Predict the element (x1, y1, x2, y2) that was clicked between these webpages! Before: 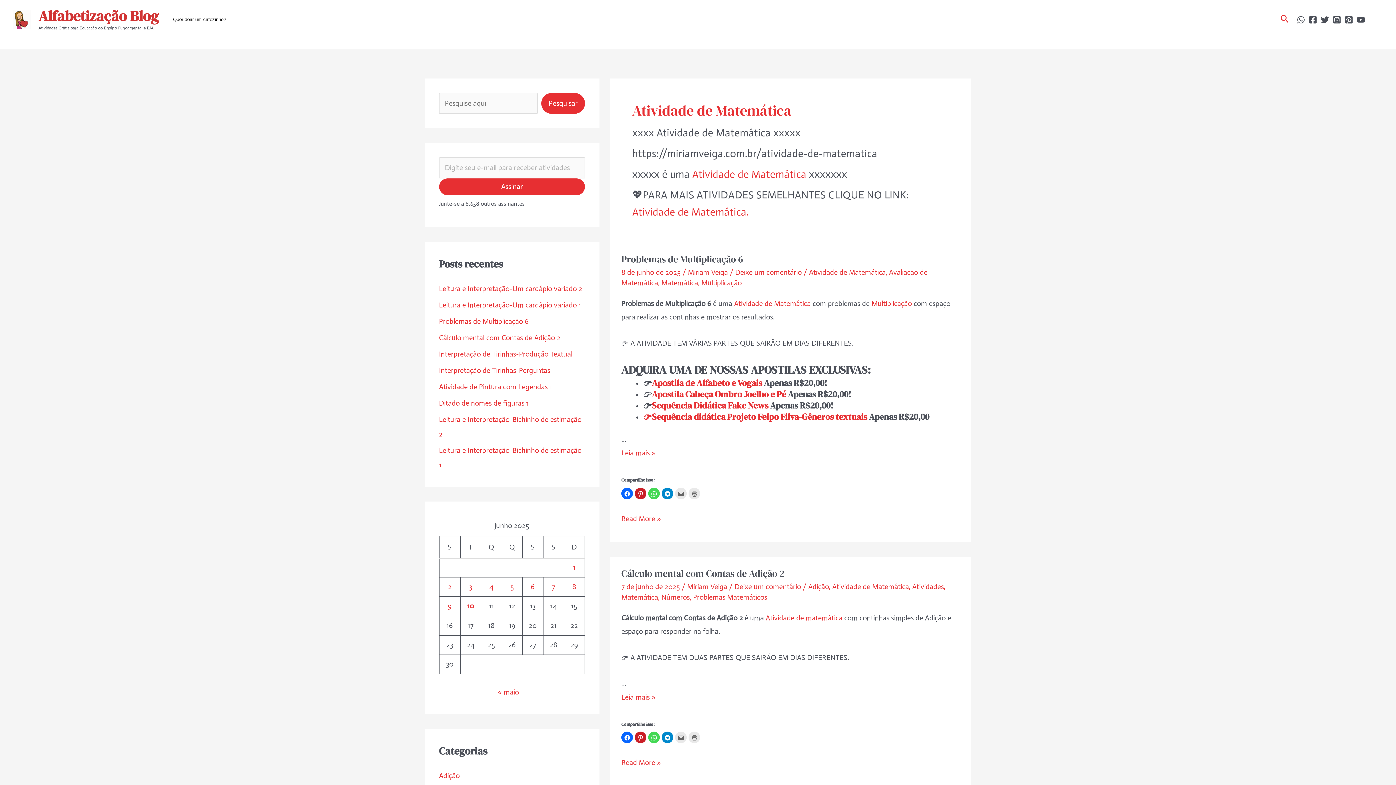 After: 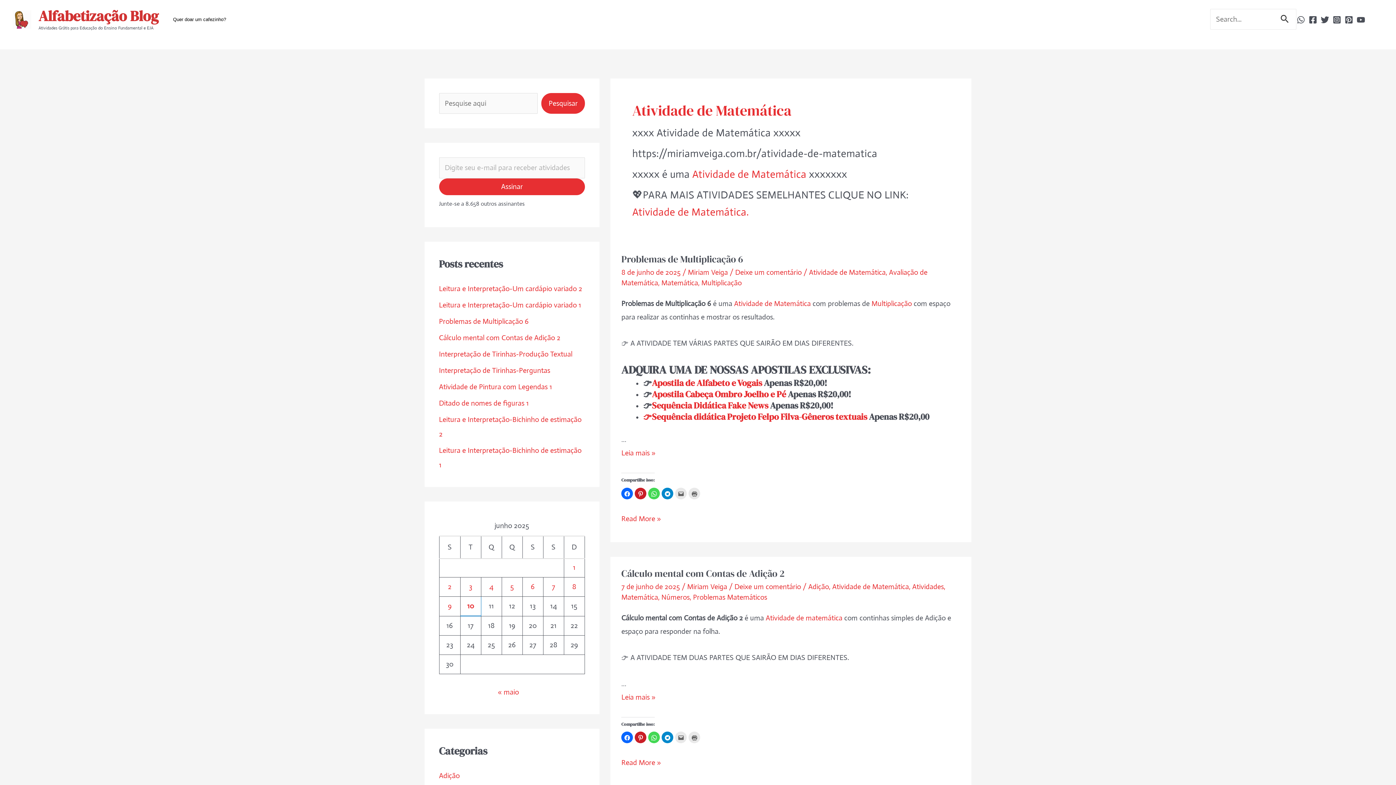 Action: bbox: (1280, 12, 1289, 25) label: Search button